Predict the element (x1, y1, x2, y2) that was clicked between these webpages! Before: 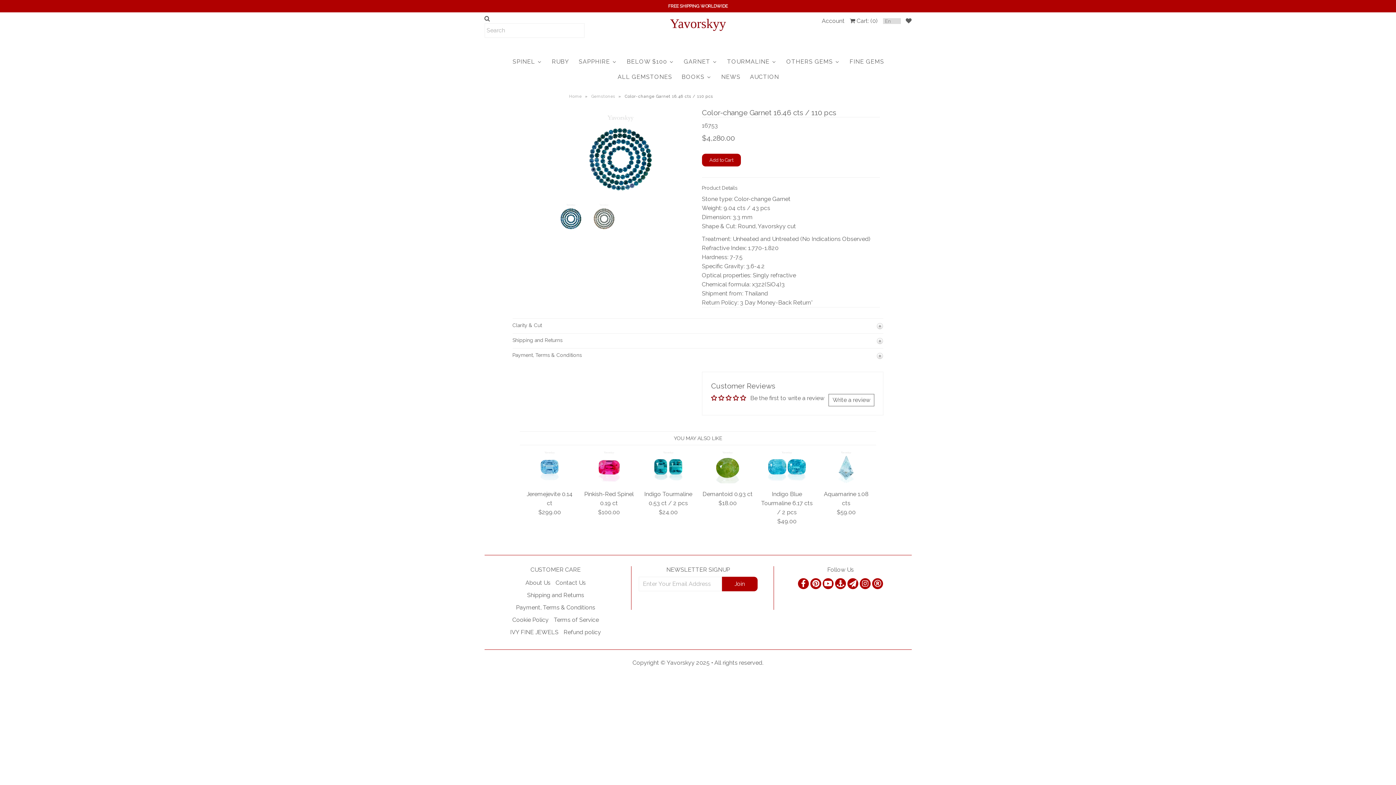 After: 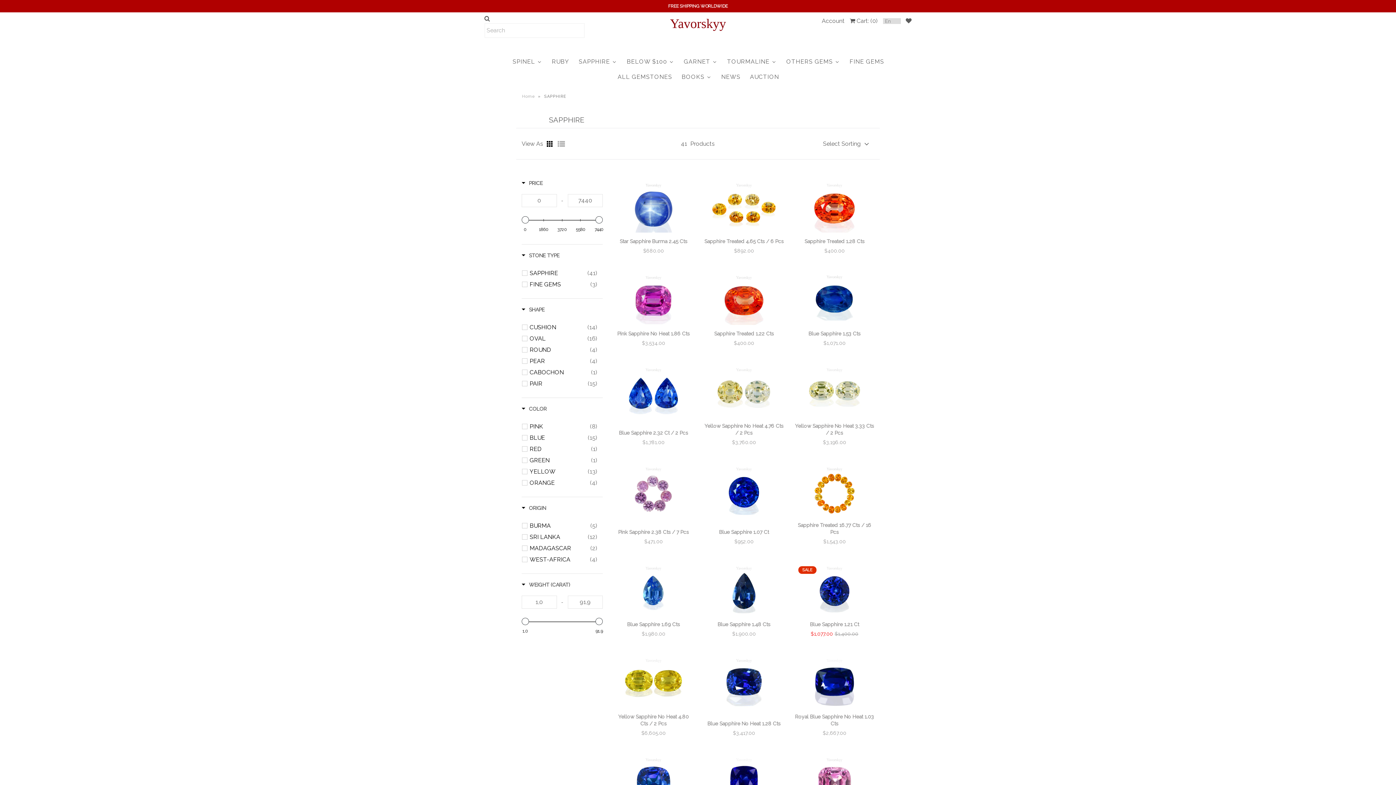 Action: bbox: (573, 54, 621, 69) label: SAPPHIRE